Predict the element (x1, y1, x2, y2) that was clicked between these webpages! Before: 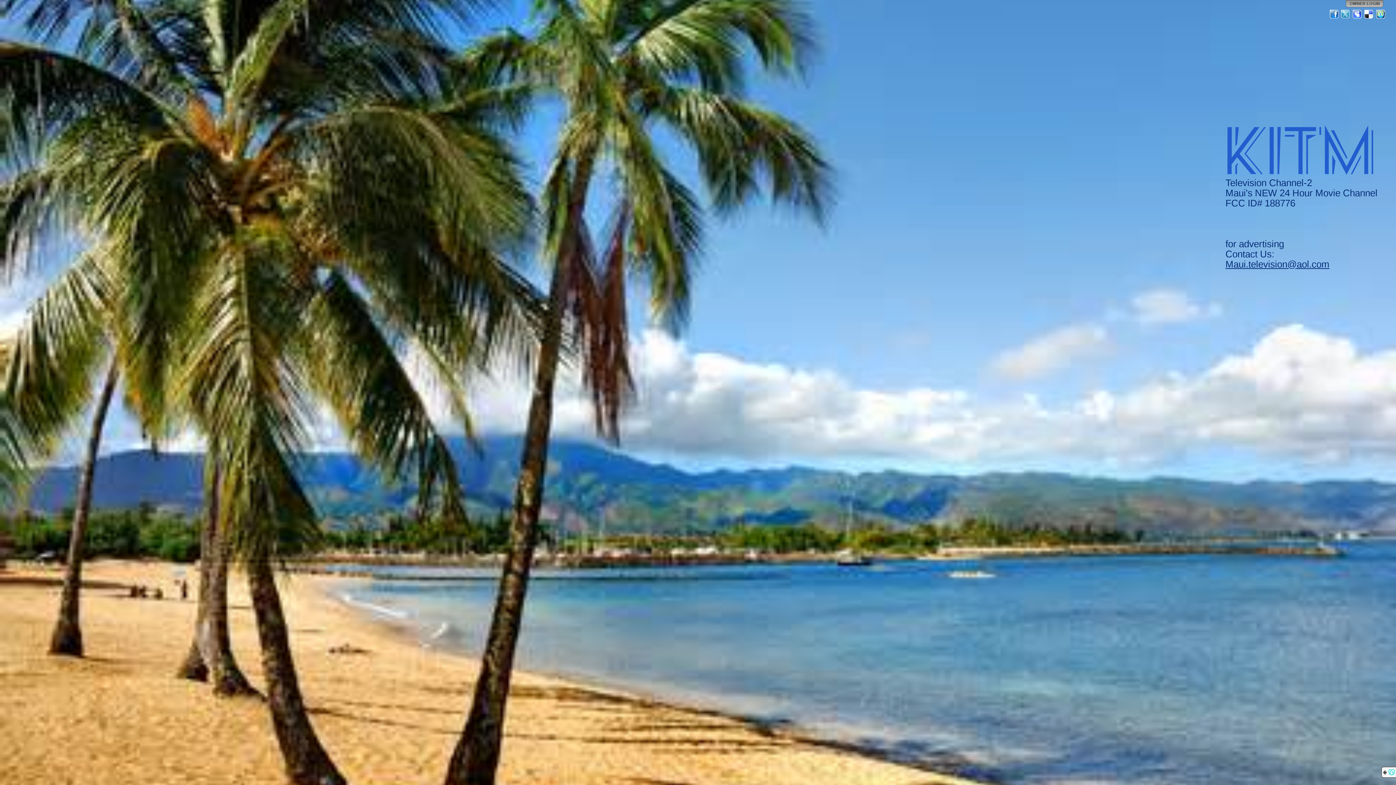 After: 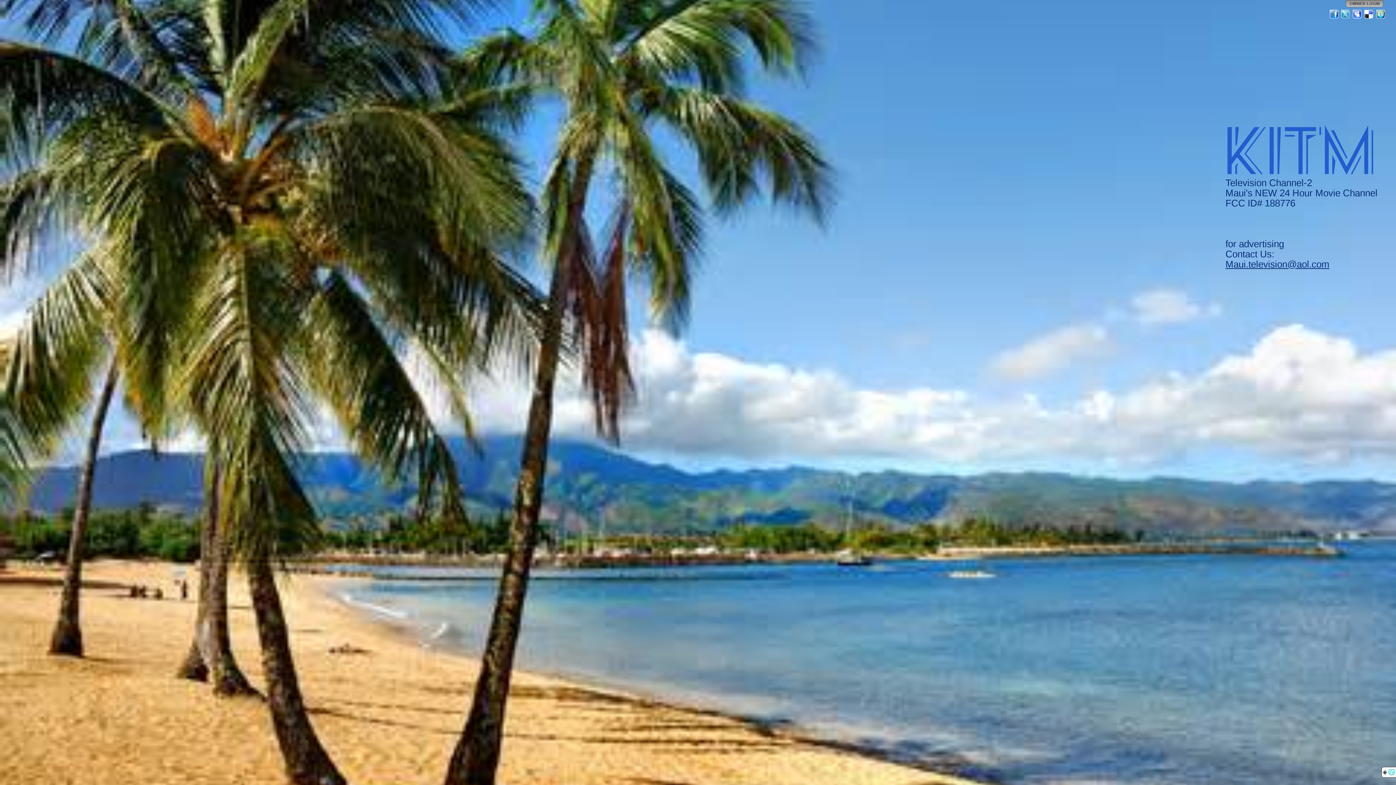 Action: bbox: (1329, 9, 1339, 19) label: Facebook